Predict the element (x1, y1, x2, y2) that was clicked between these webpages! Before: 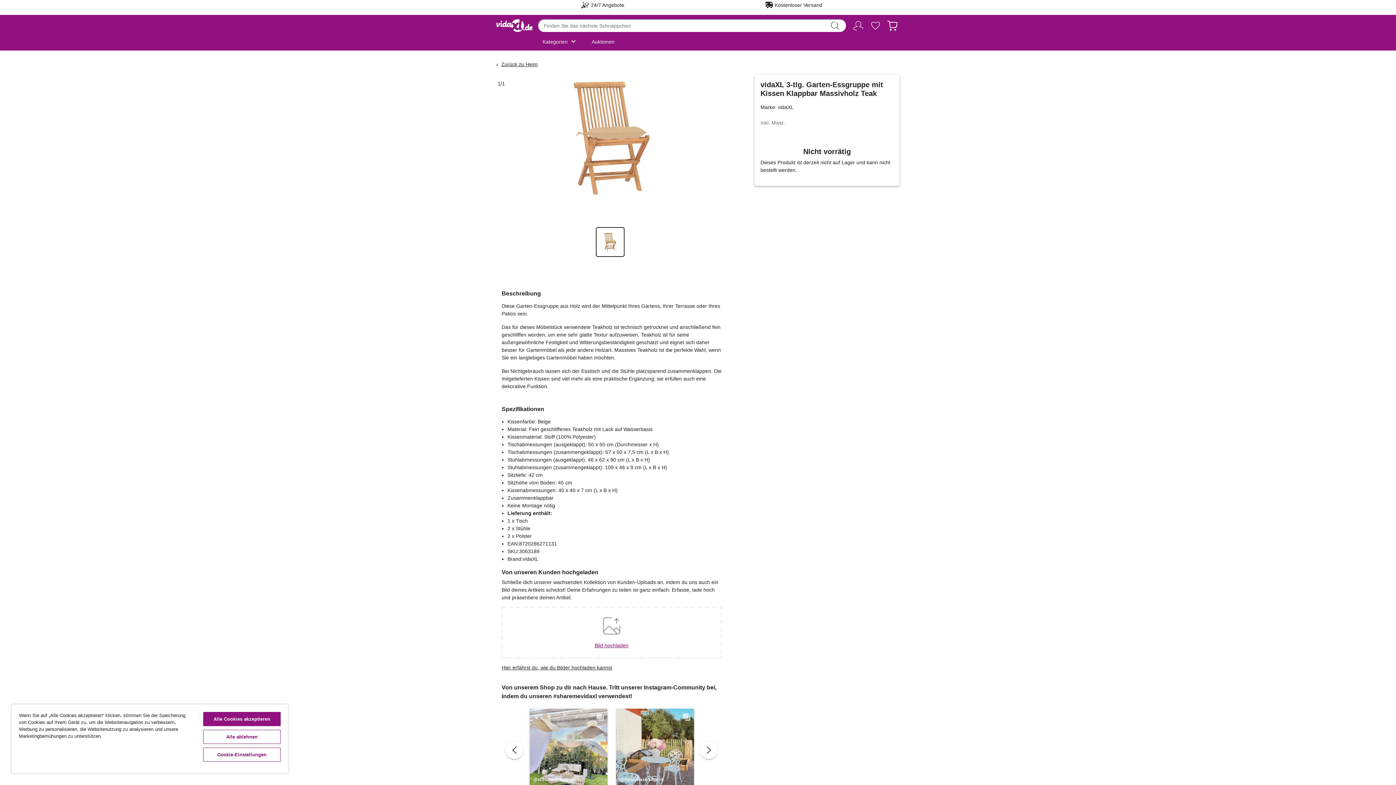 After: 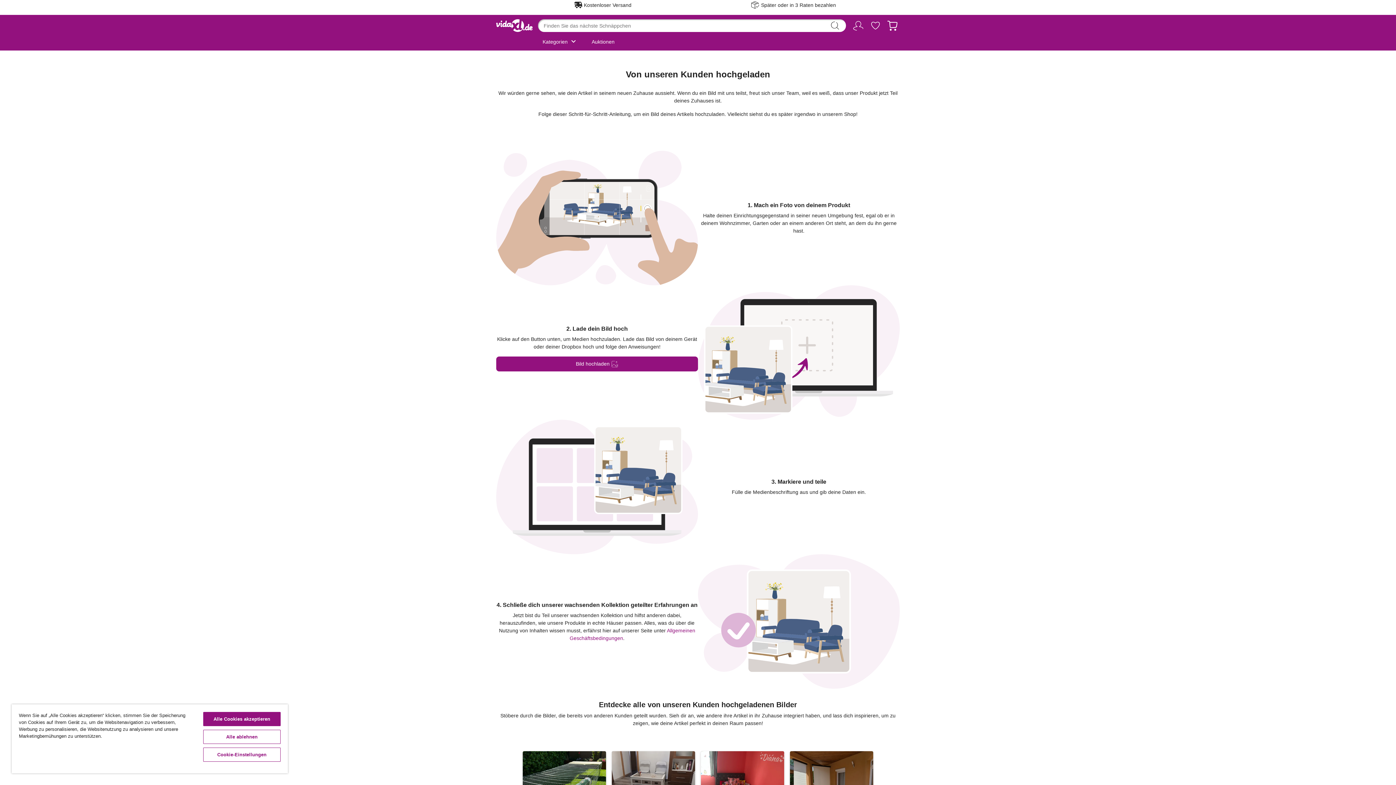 Action: label: Hier erfährst du, wie du Bilder hochladen kannst bbox: (501, 664, 721, 672)